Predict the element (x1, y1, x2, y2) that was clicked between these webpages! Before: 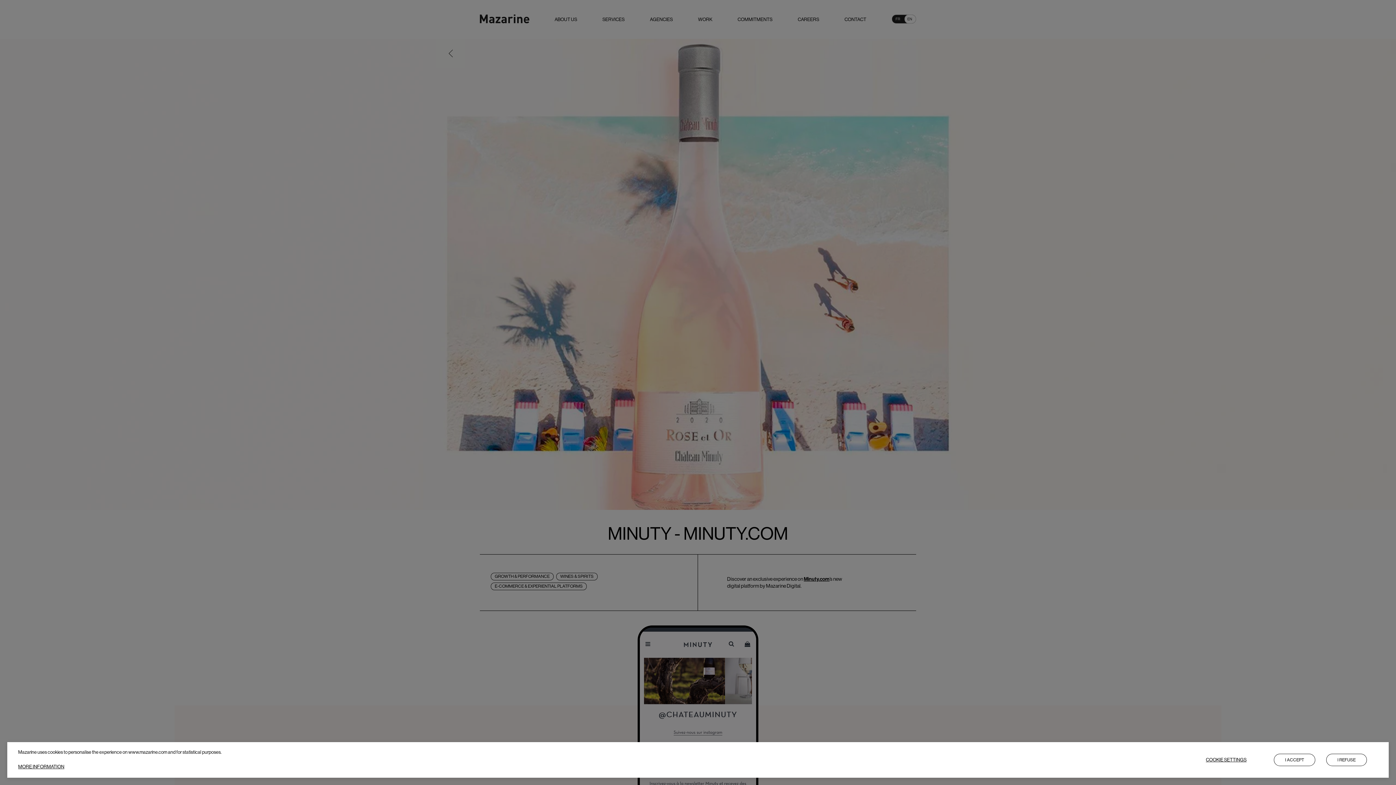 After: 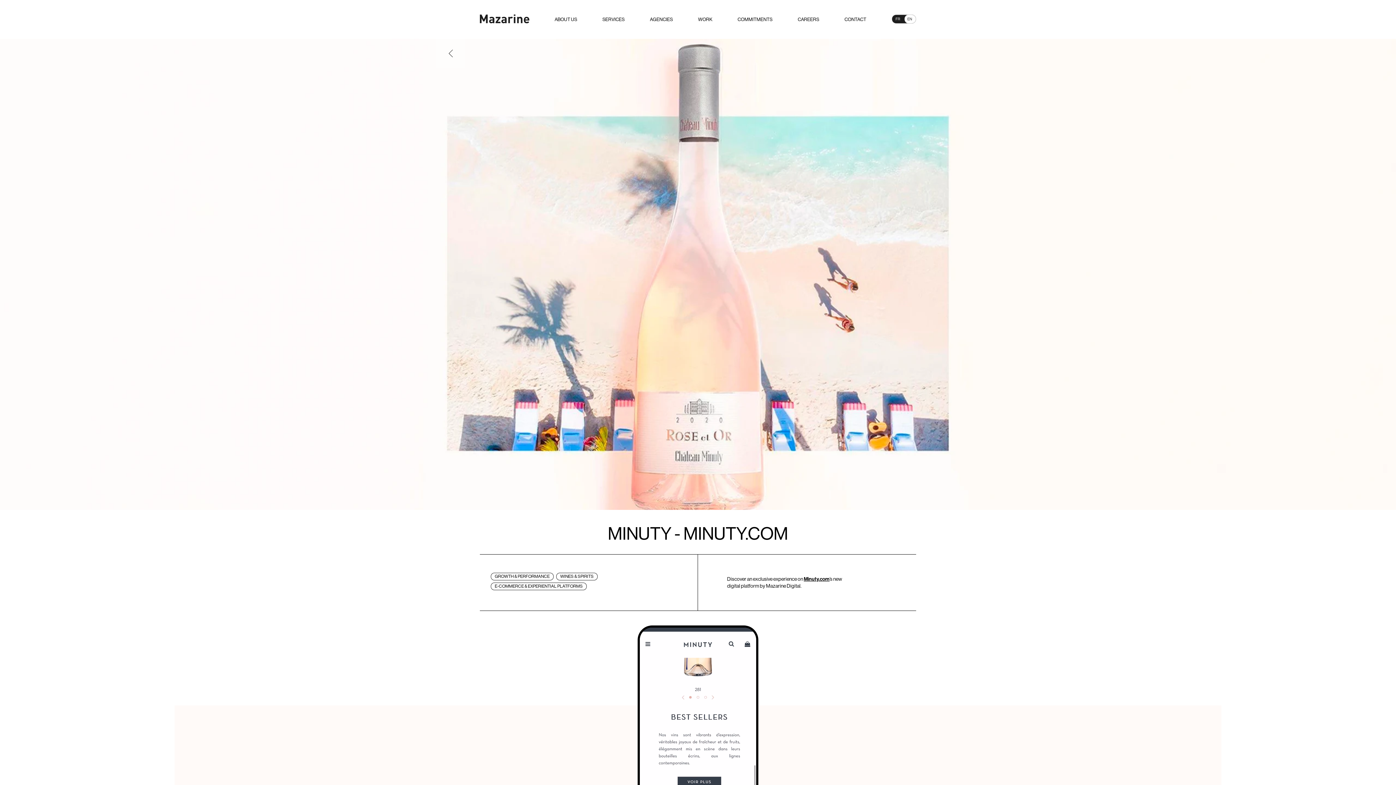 Action: label: I REFUSE bbox: (1326, 754, 1367, 766)